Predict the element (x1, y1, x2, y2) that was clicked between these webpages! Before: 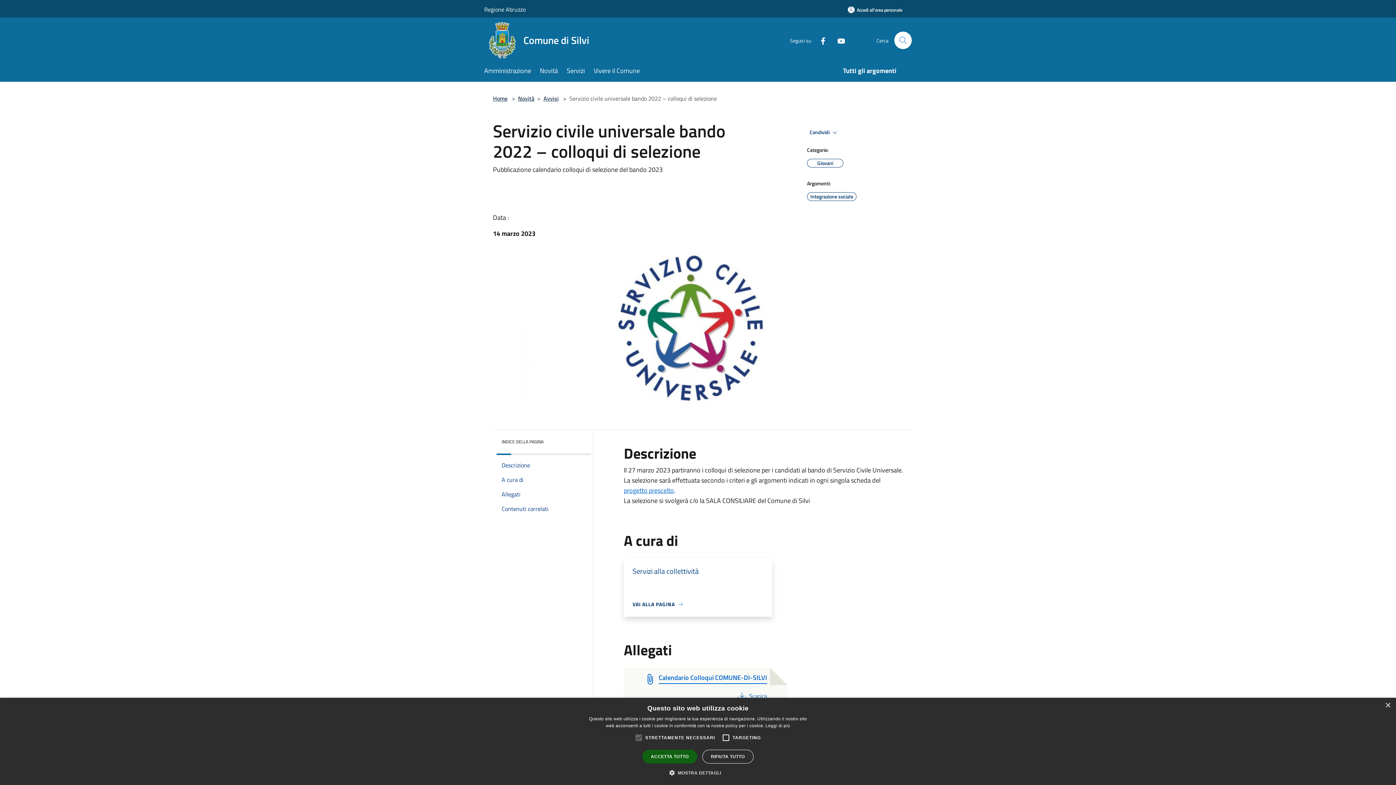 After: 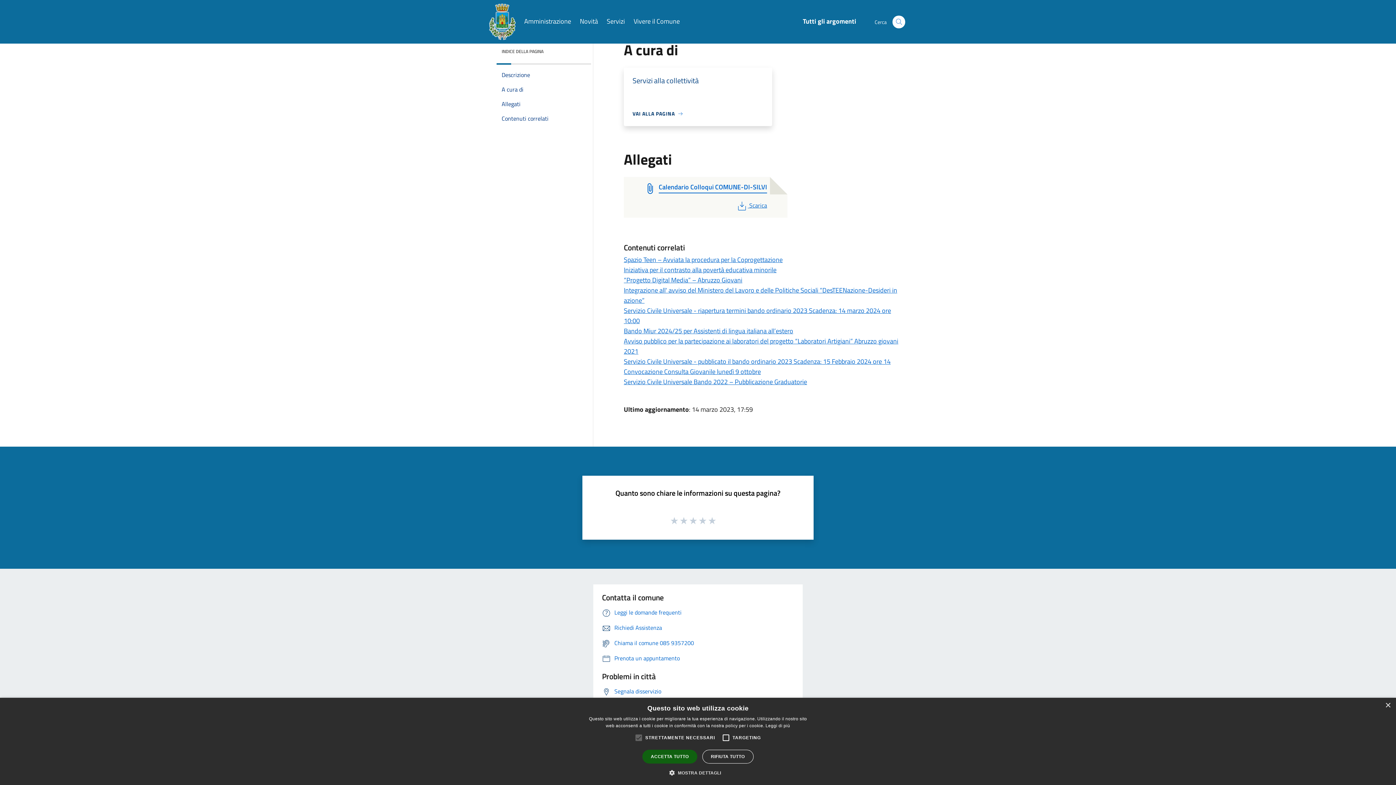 Action: bbox: (493, 472, 588, 487) label: A cura di